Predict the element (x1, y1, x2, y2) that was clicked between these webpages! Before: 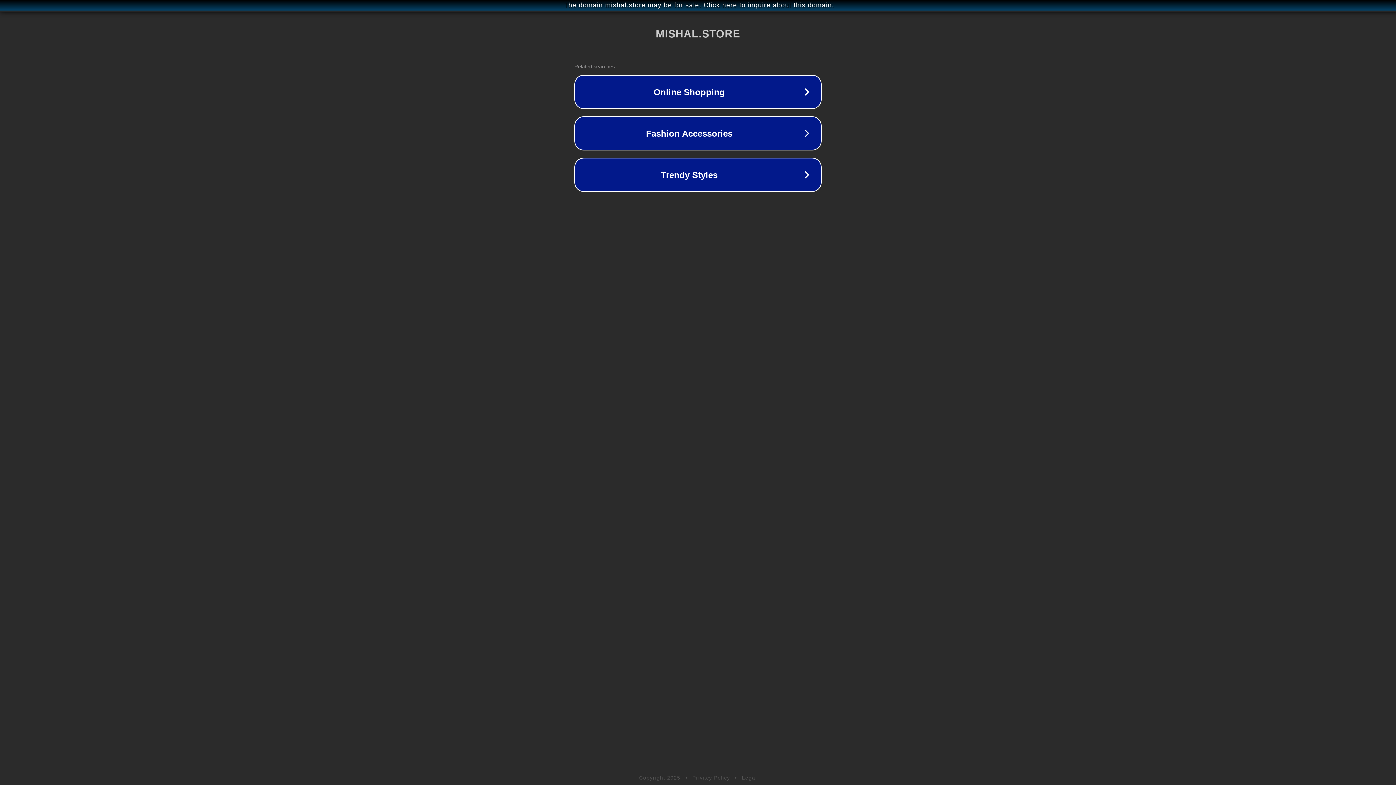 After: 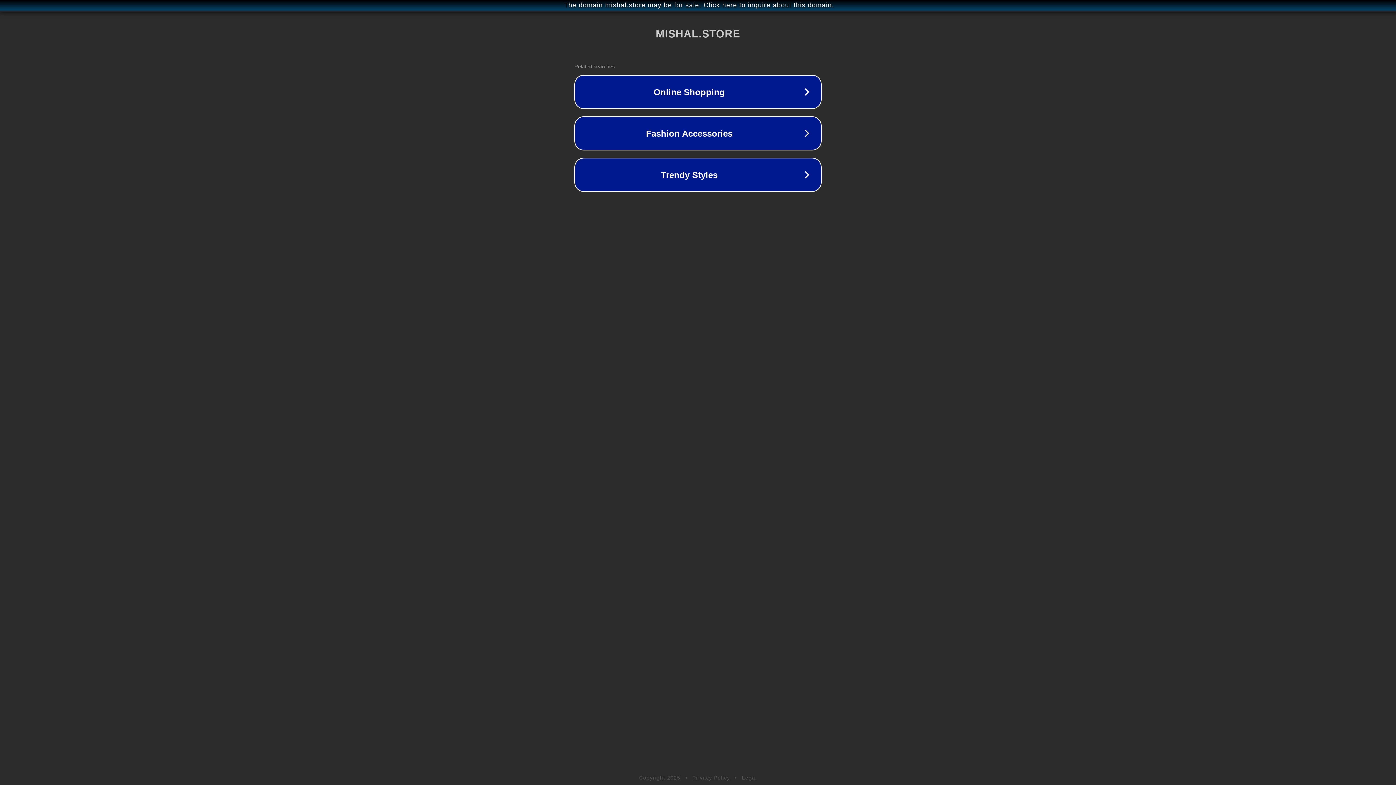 Action: label: Legal bbox: (742, 775, 757, 781)